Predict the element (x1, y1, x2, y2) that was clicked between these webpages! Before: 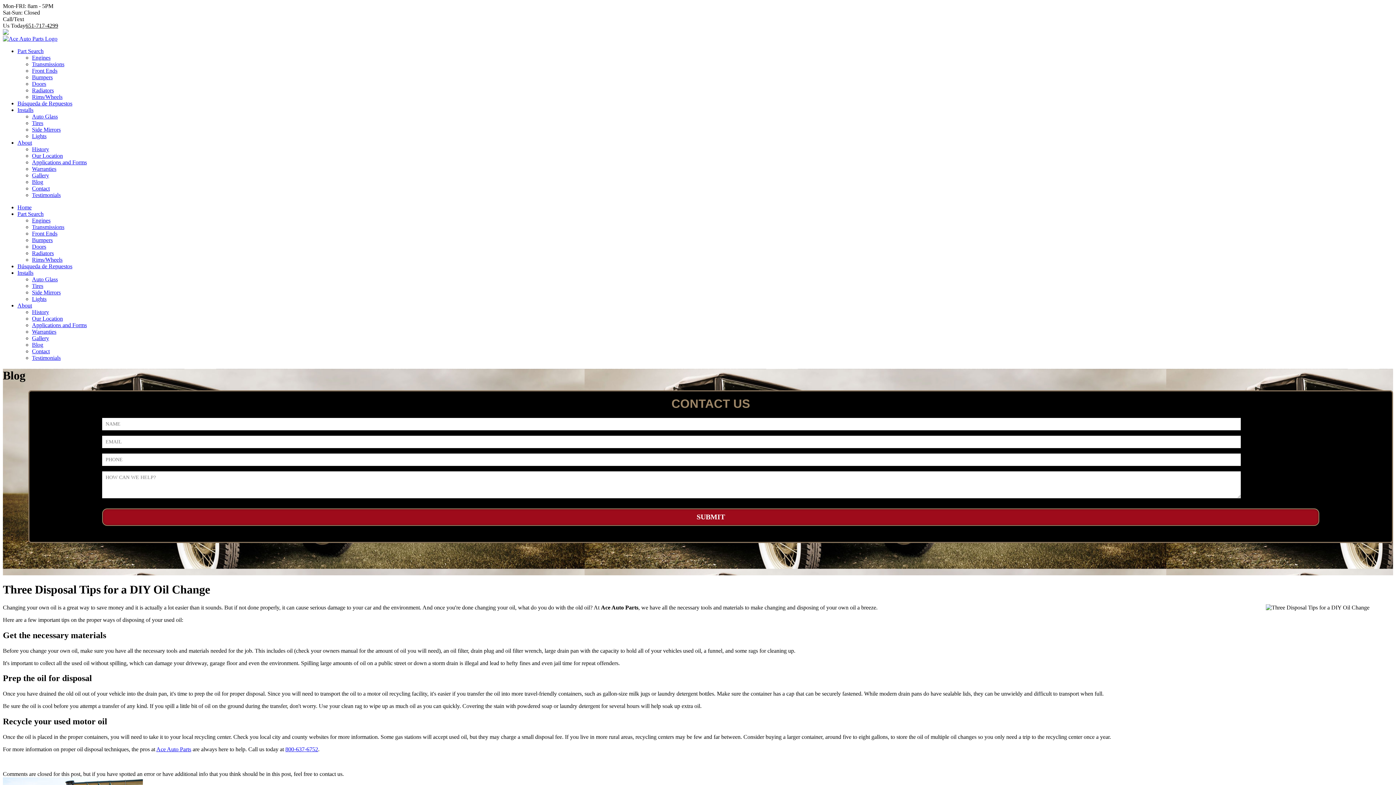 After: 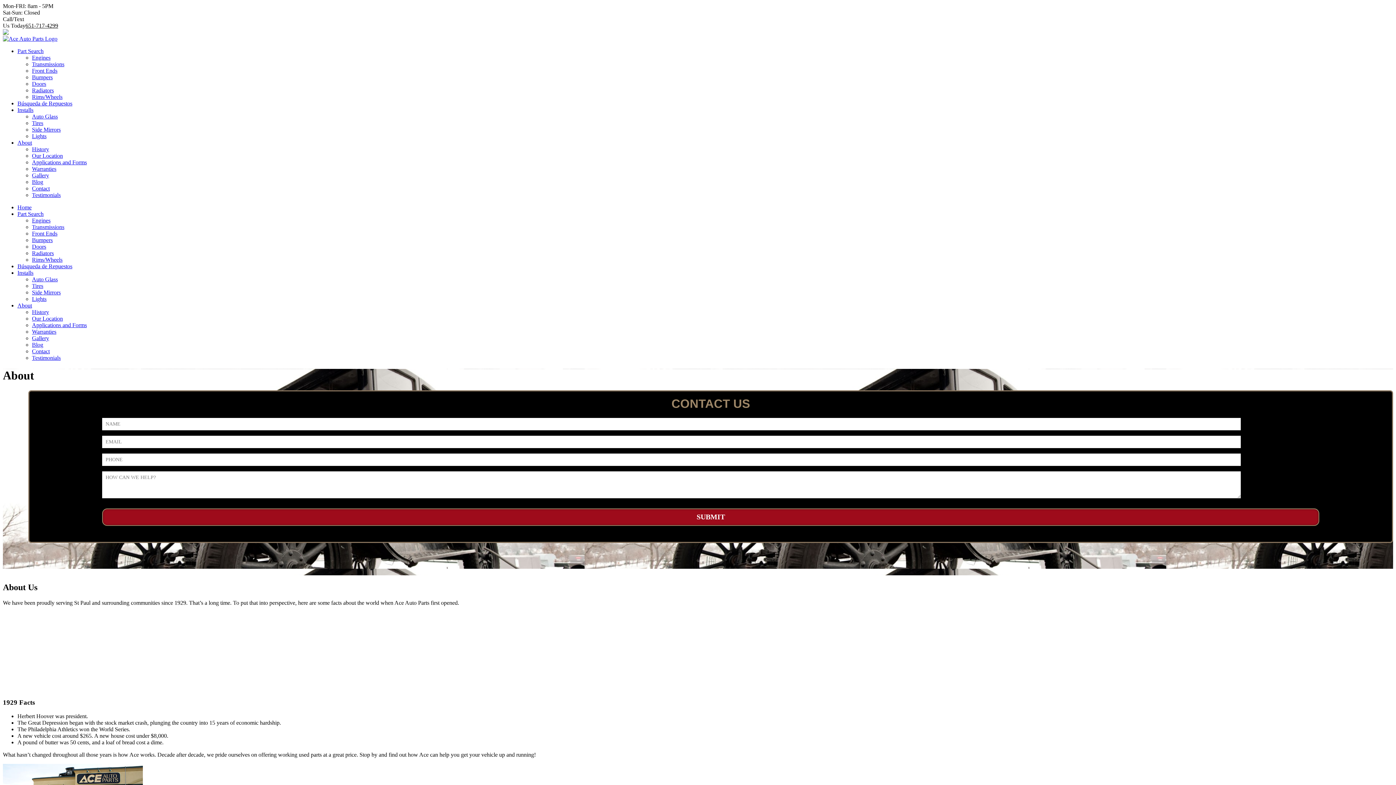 Action: label: About bbox: (17, 139, 32, 145)